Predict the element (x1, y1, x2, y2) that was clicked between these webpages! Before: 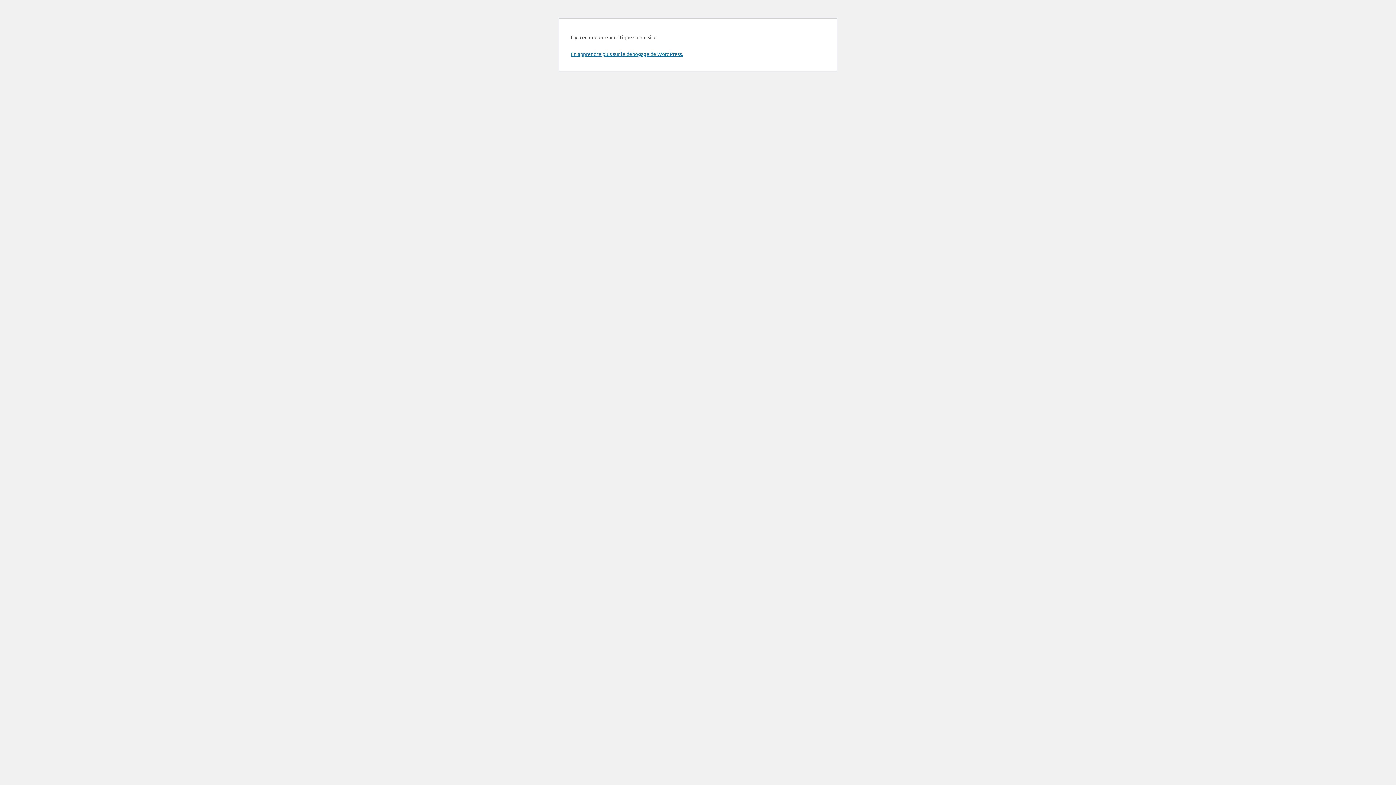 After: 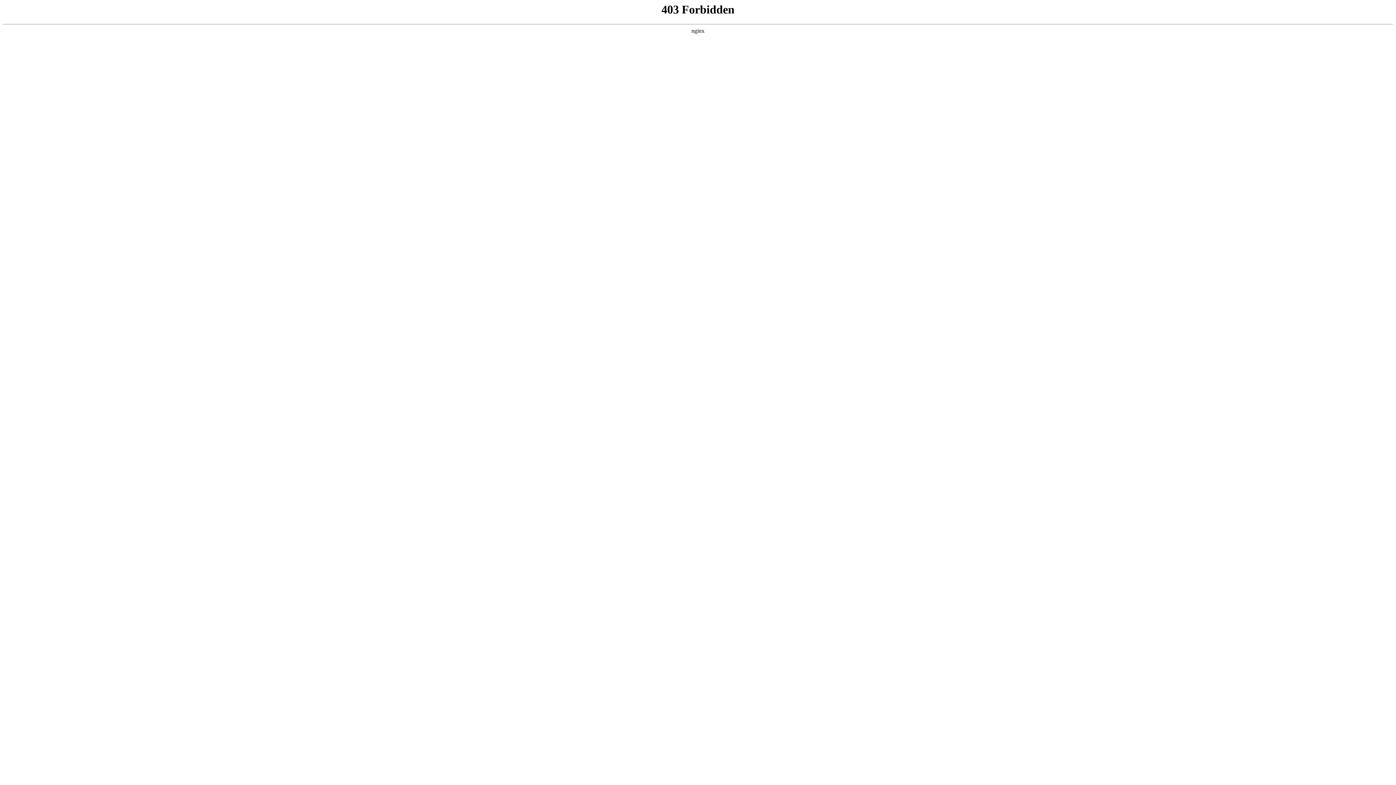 Action: label: En apprendre plus sur le débogage de WordPress. bbox: (570, 50, 683, 57)